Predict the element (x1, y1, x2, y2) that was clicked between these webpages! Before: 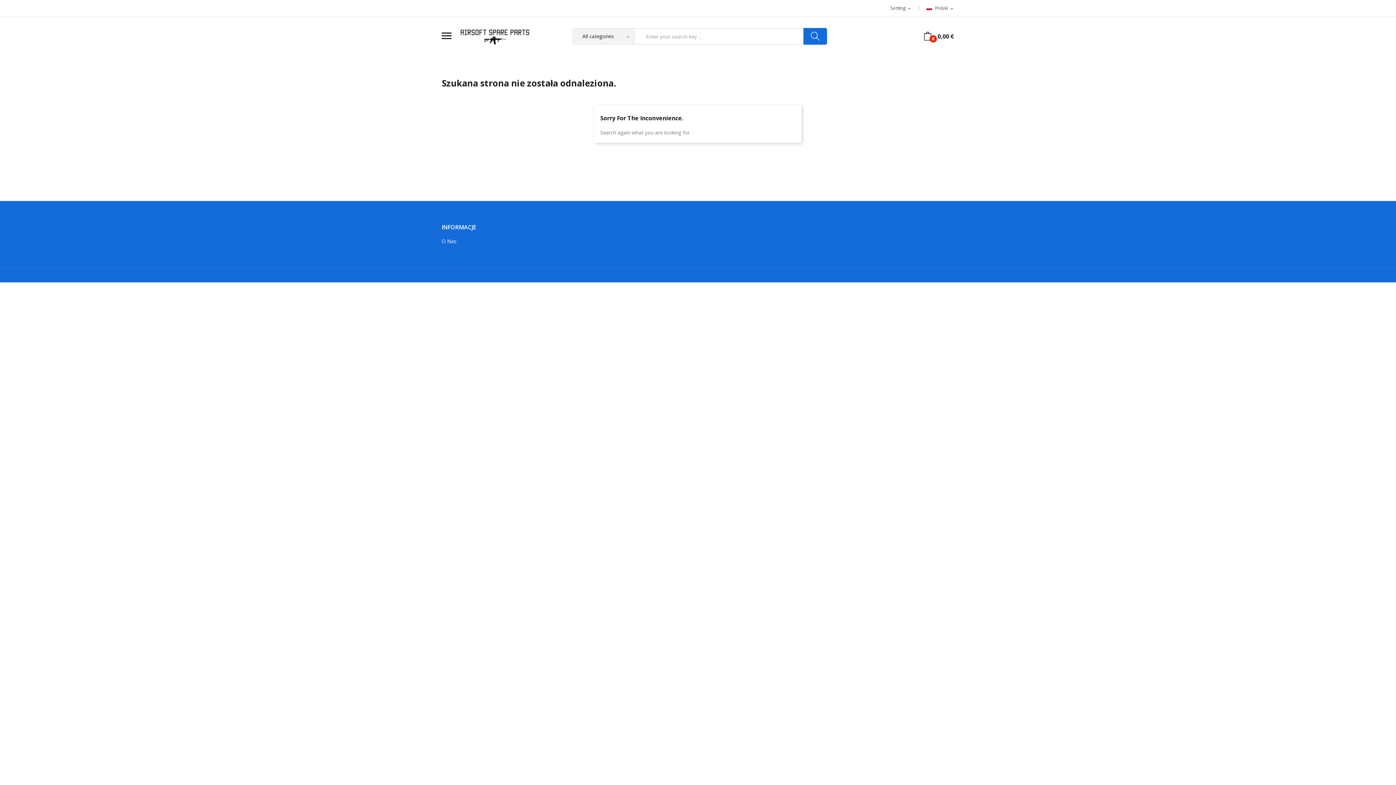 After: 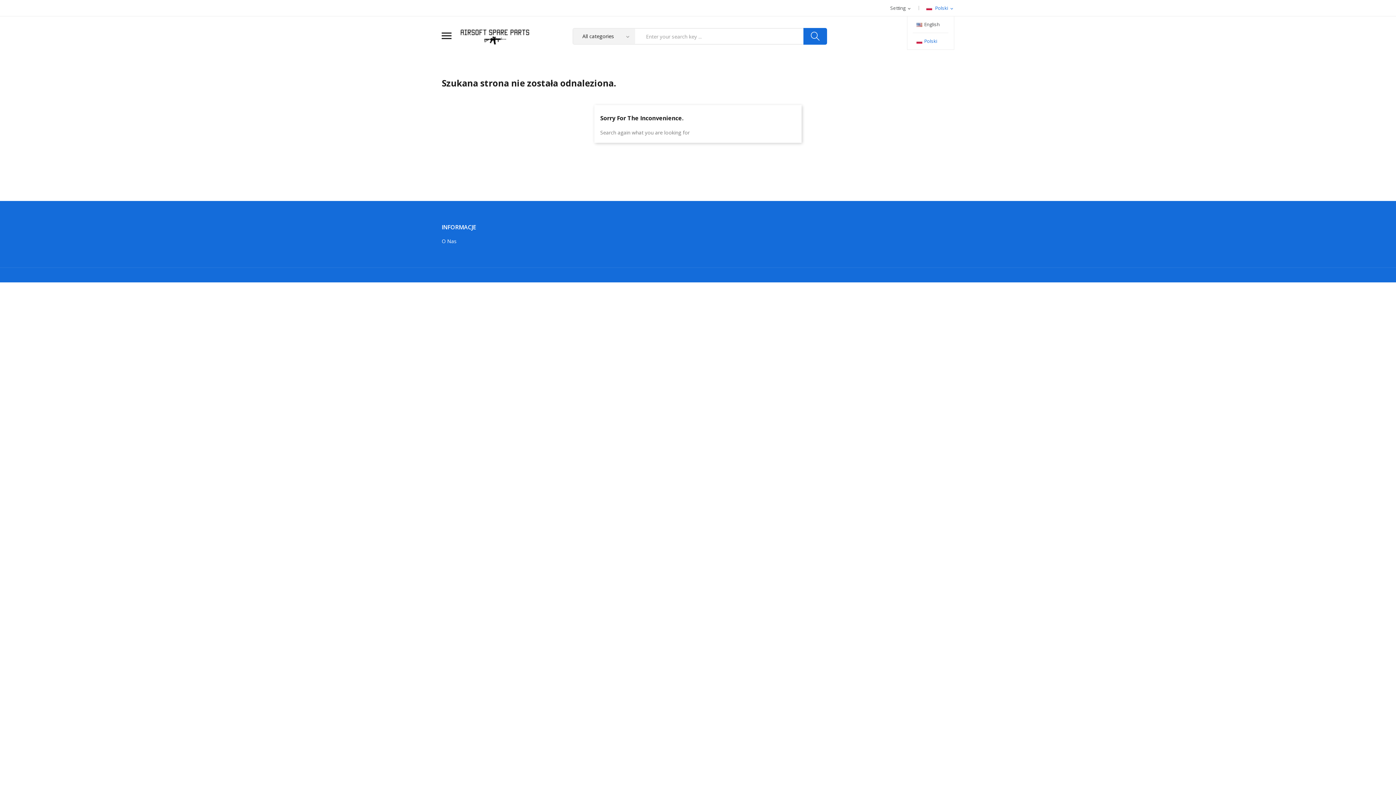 Action: label: Lista rozwijana języków bbox: (926, 5, 954, 11)